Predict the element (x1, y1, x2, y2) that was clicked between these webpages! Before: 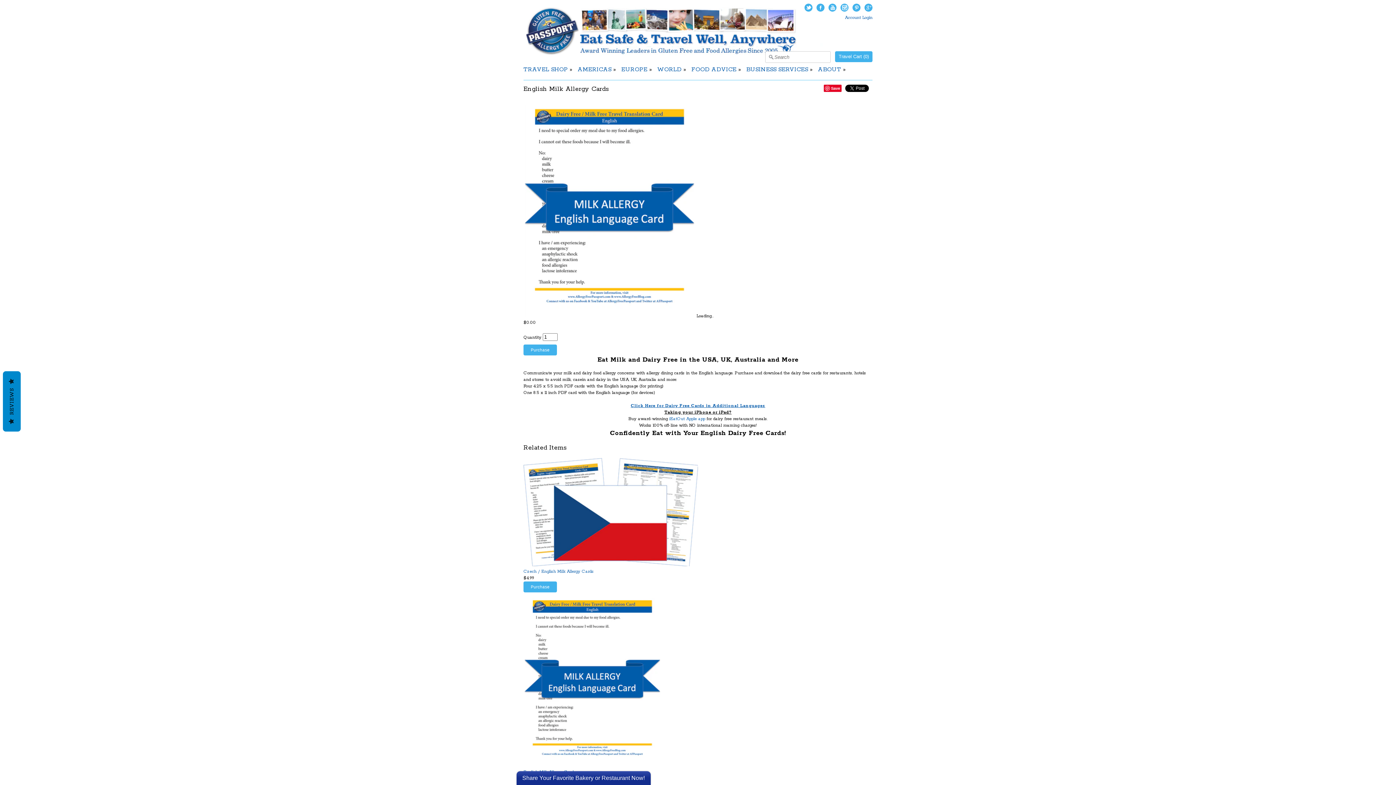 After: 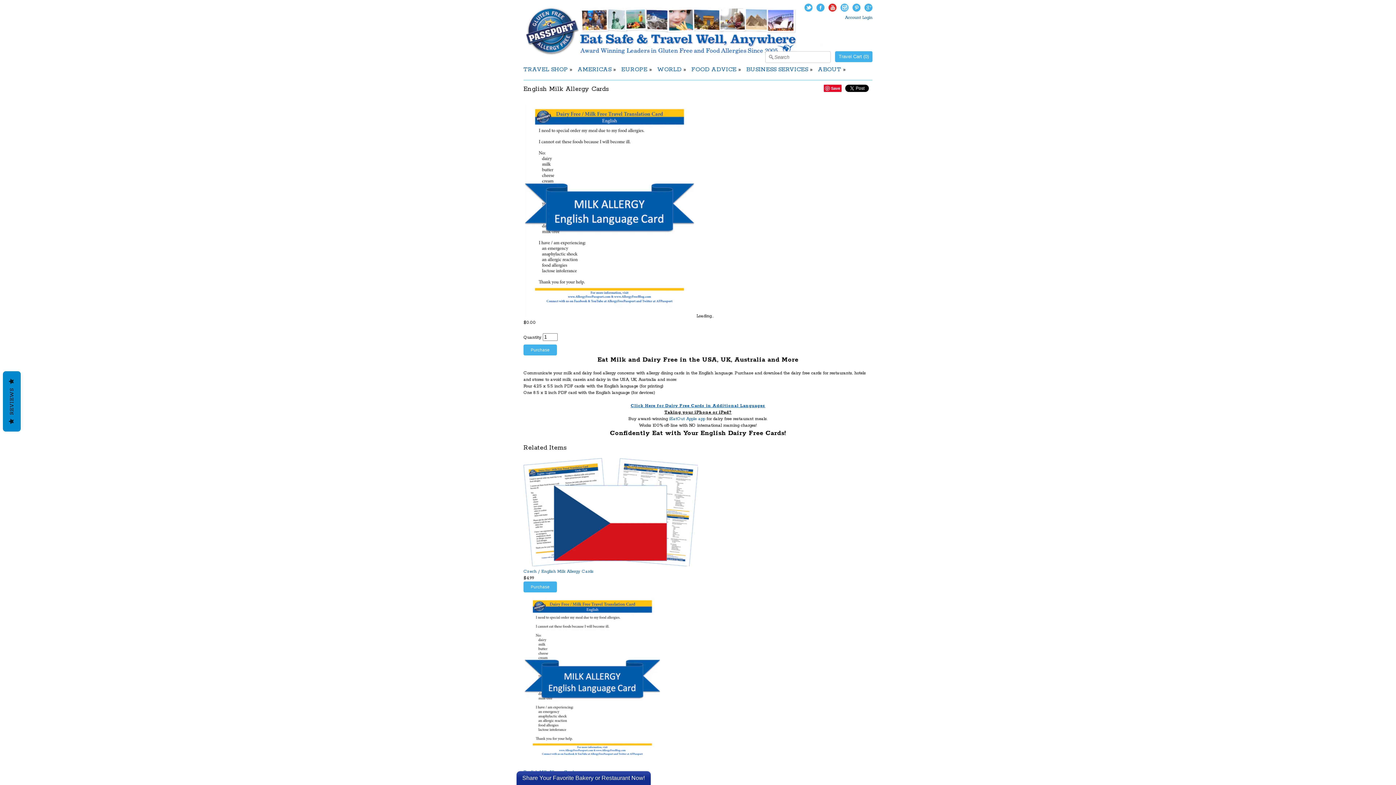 Action: bbox: (828, 3, 836, 11) label: YouTube